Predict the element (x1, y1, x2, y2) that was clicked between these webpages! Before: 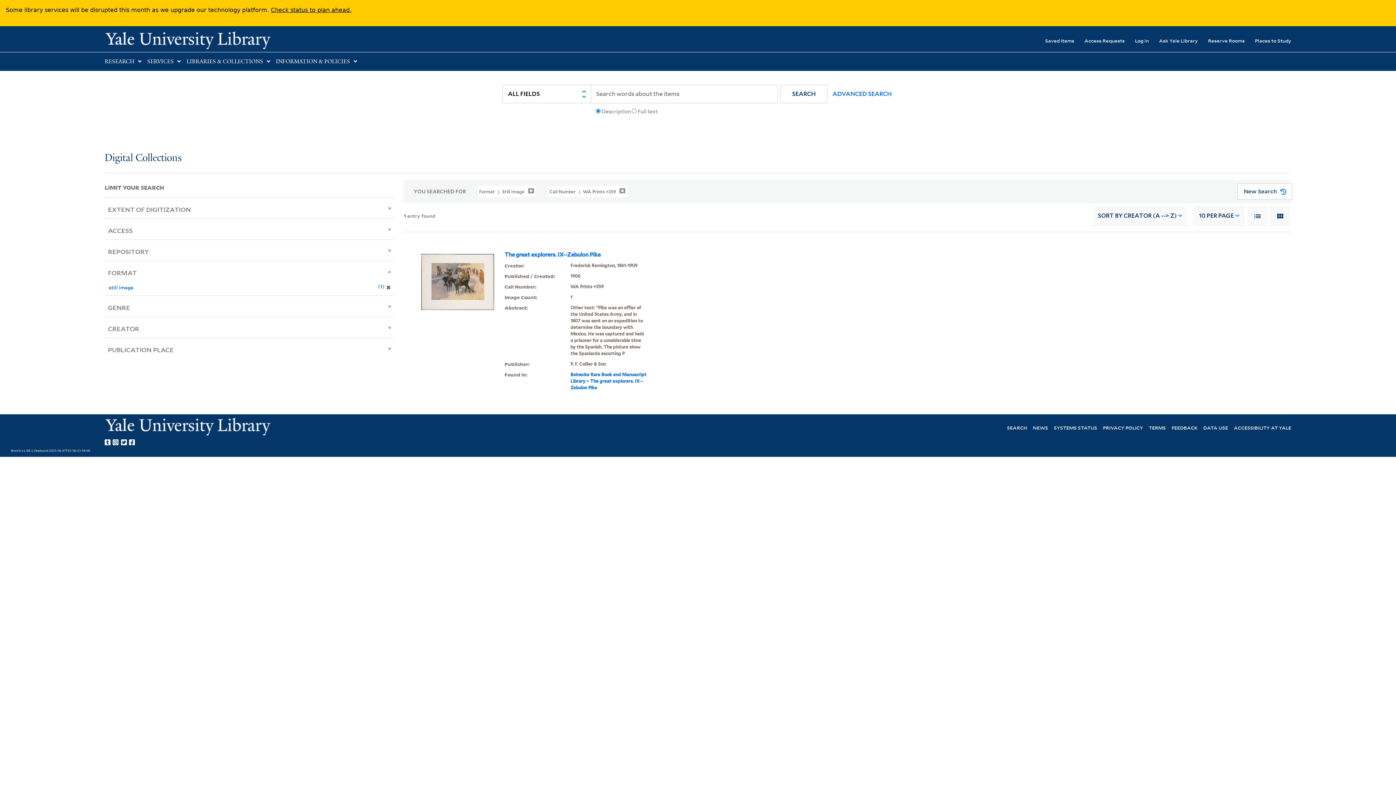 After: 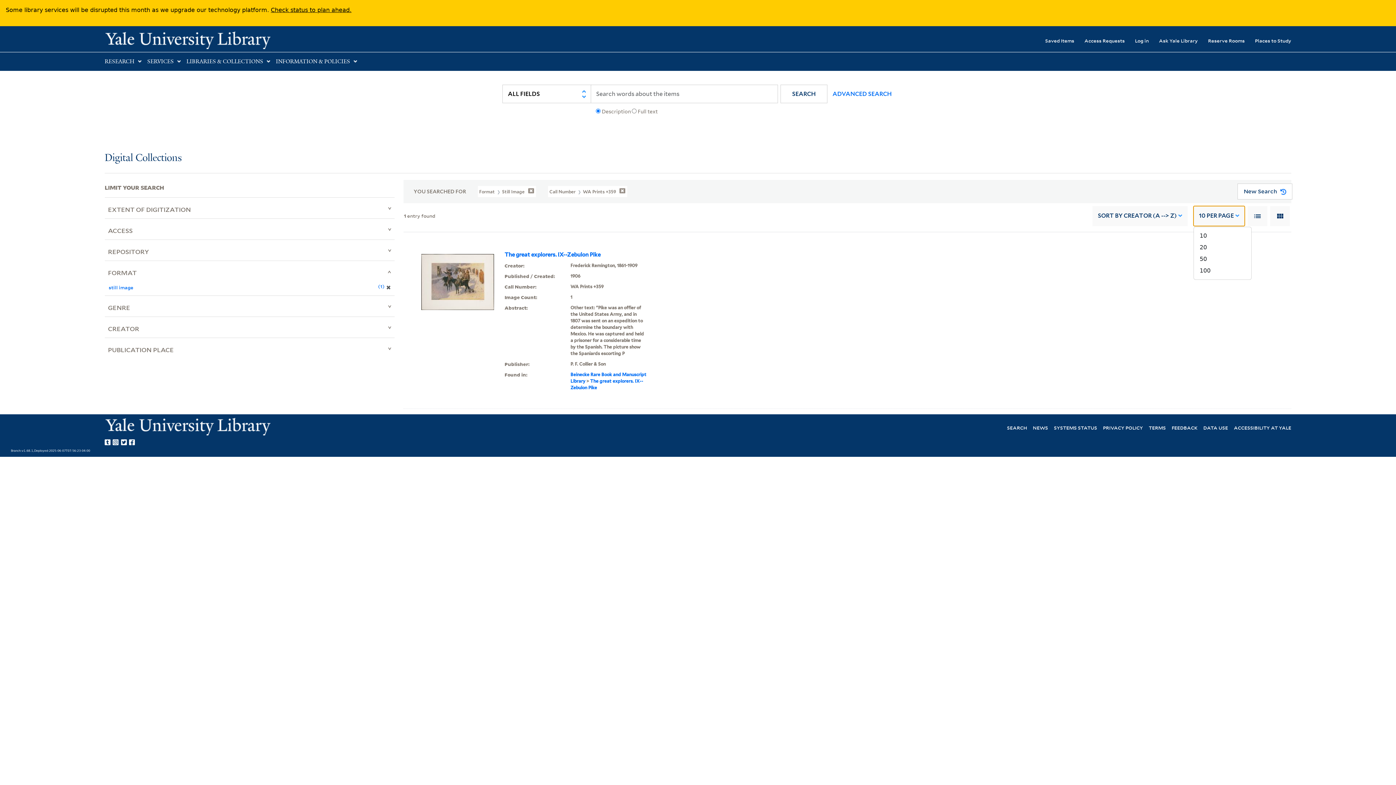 Action: label: 10 PER PAGE bbox: (1193, 206, 1245, 226)